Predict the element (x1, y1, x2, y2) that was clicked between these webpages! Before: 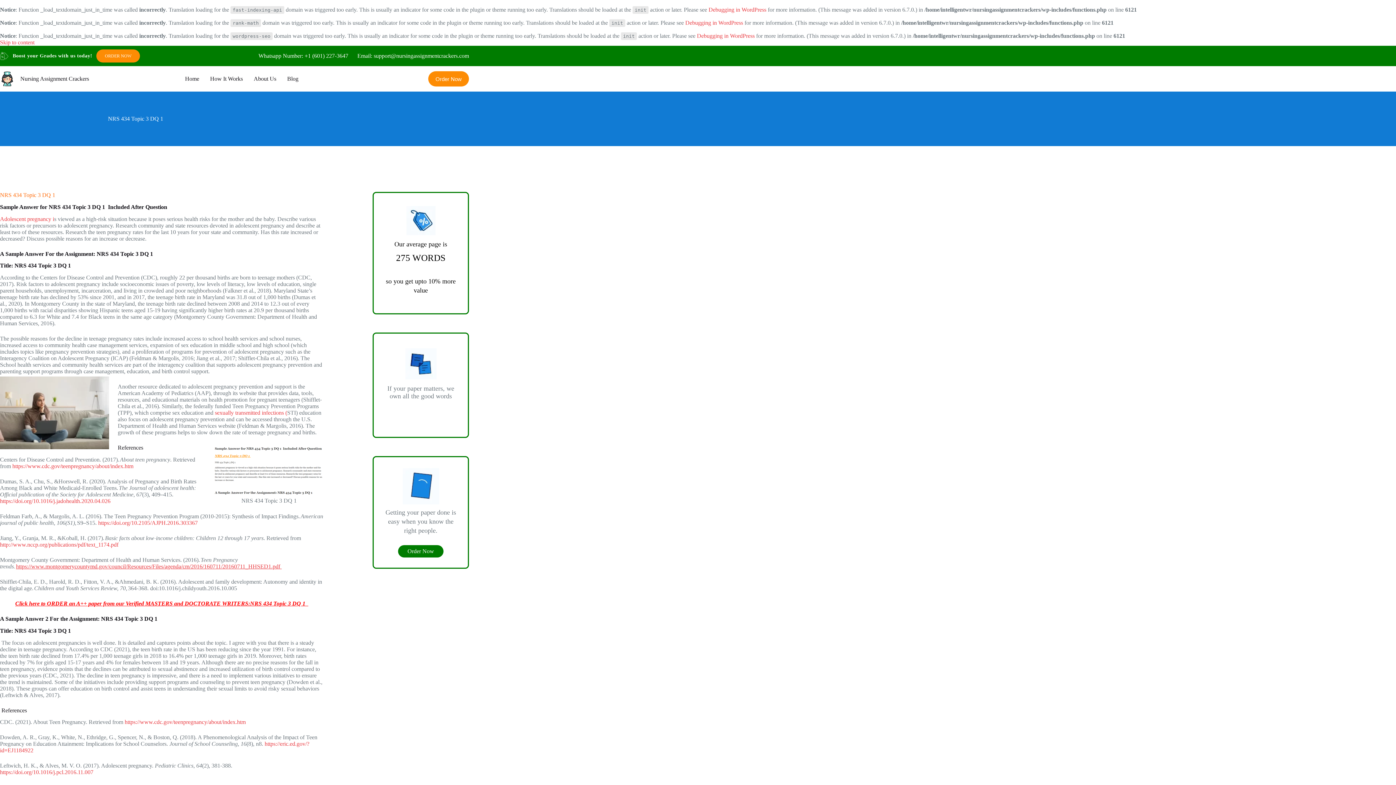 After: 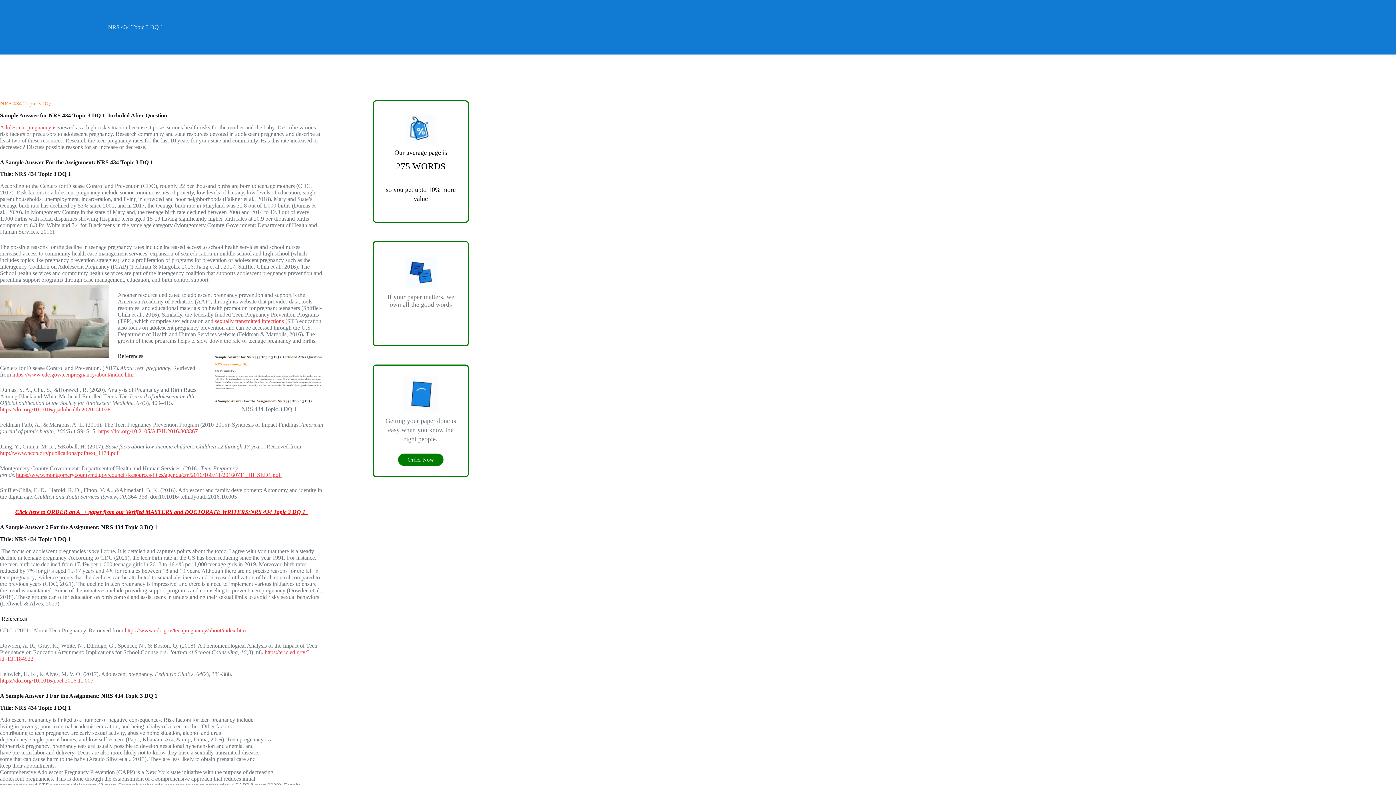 Action: bbox: (0, 39, 34, 45) label: Skip to content